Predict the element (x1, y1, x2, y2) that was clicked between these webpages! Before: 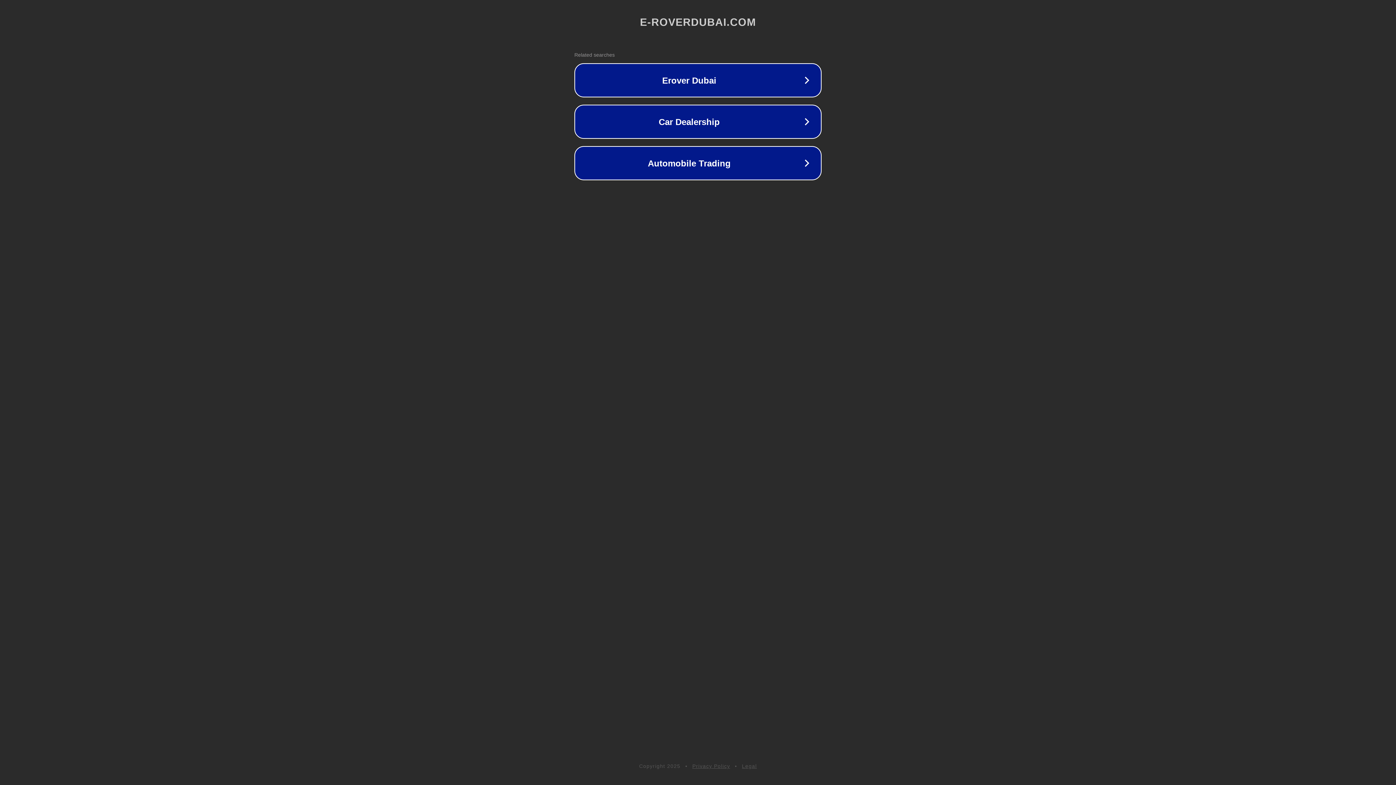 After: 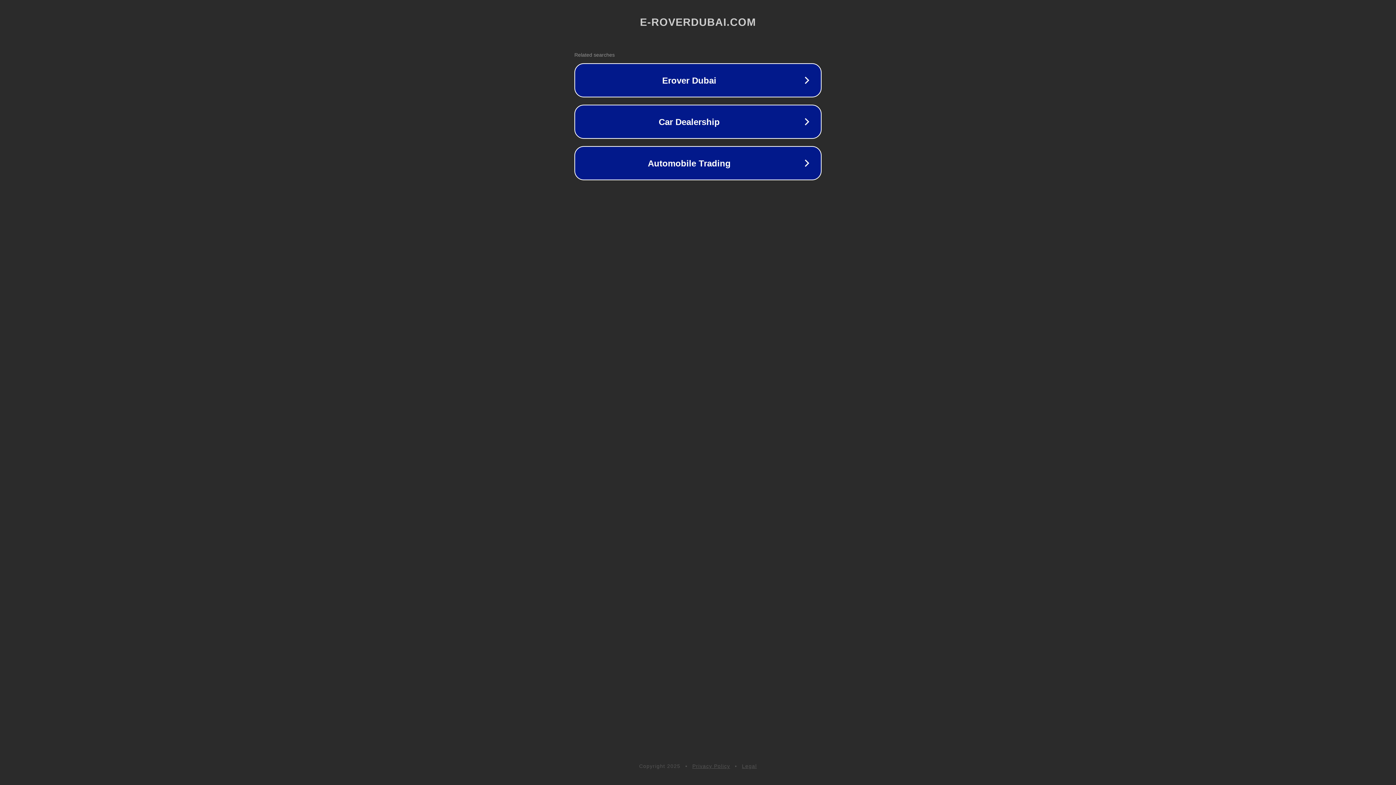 Action: bbox: (692, 763, 730, 769) label: Privacy Policy